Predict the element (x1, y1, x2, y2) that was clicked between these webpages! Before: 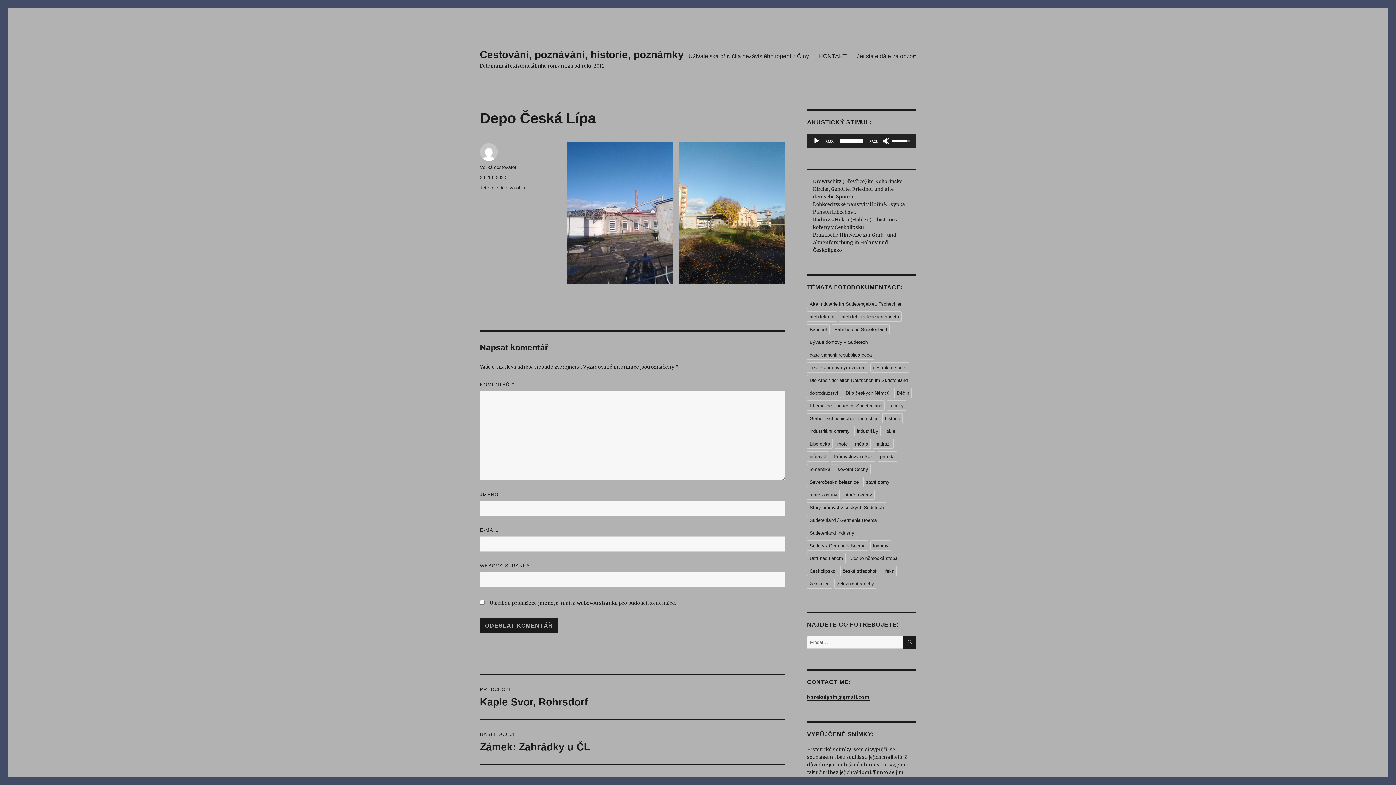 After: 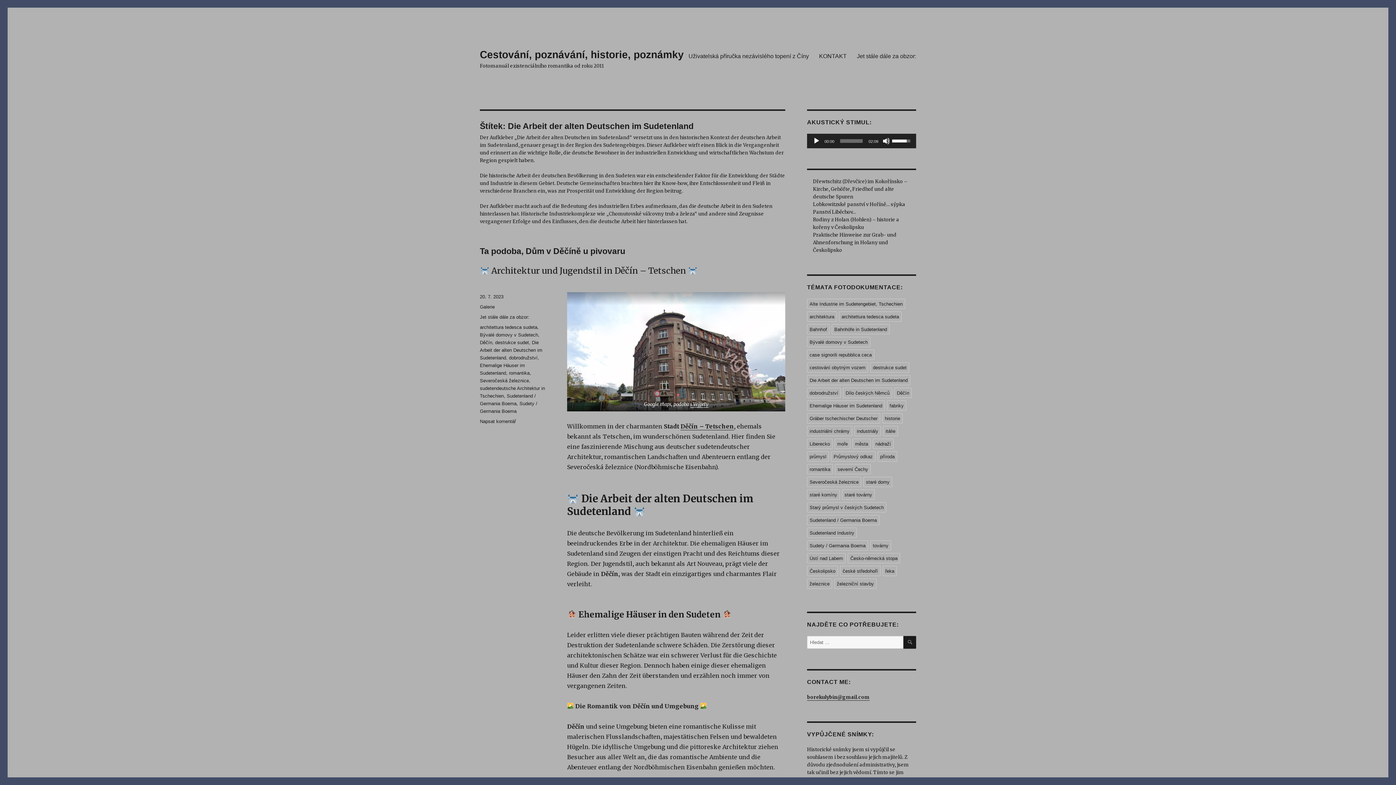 Action: bbox: (807, 375, 910, 385) label: Die Arbeit der alten Deutschen im Sudetenland